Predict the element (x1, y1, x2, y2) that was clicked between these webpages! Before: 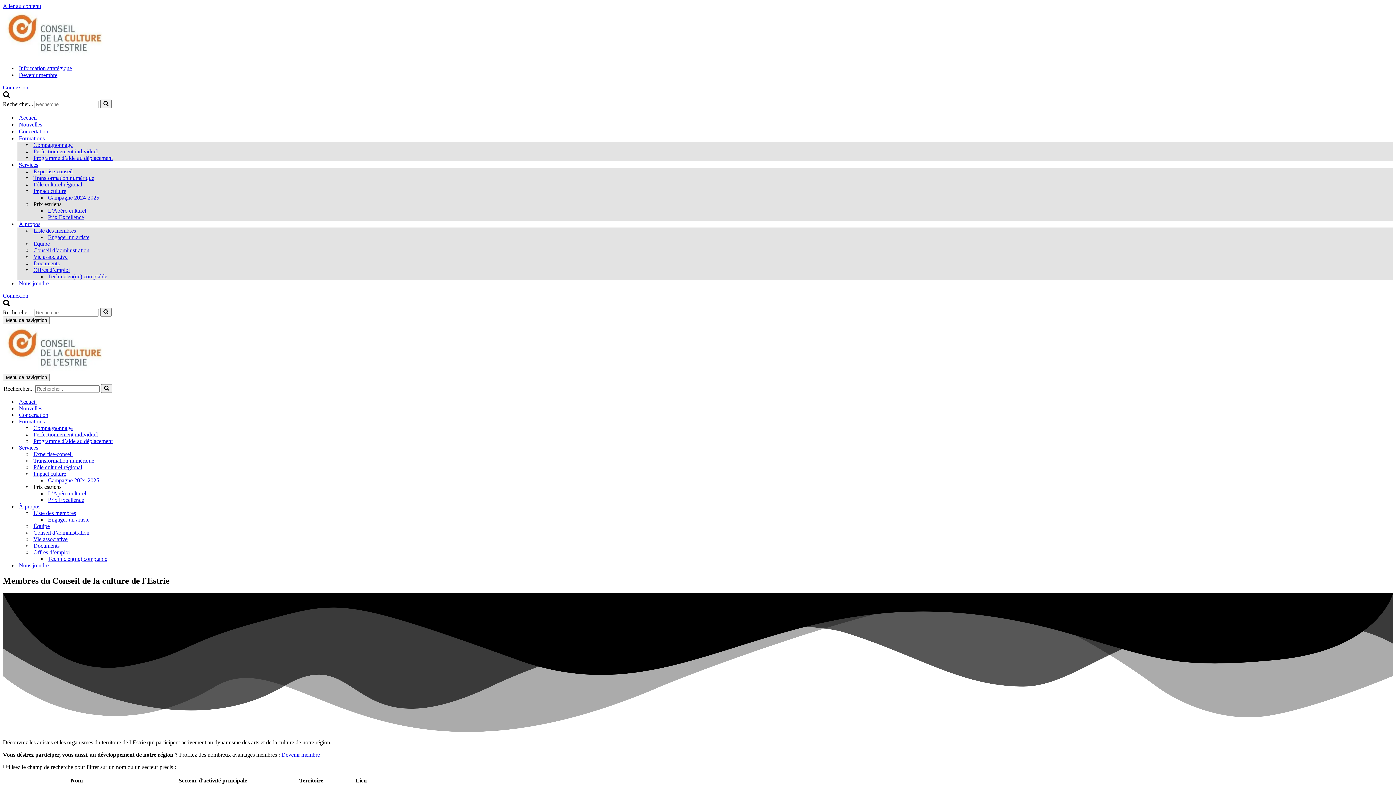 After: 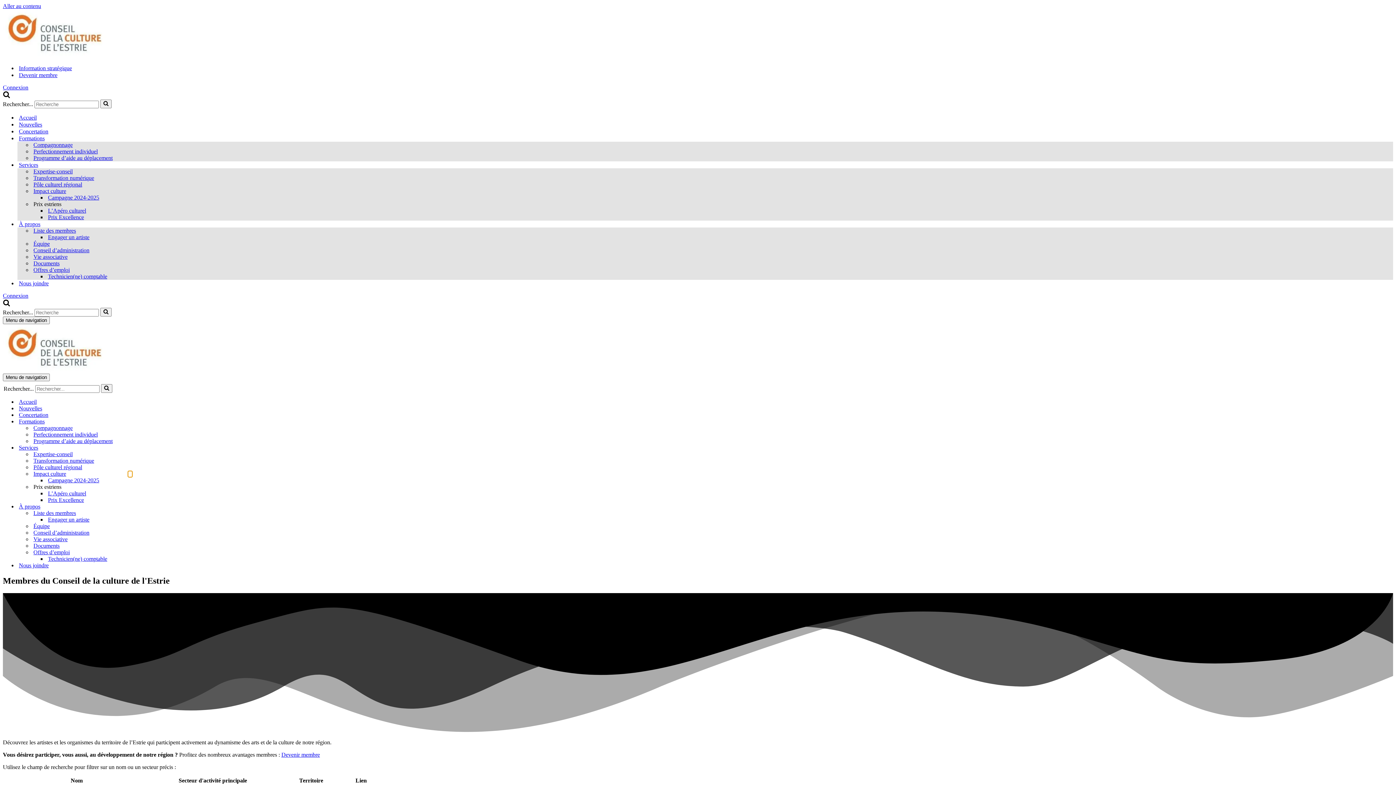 Action: label: Toggle Impact culture bbox: (128, 471, 132, 477)